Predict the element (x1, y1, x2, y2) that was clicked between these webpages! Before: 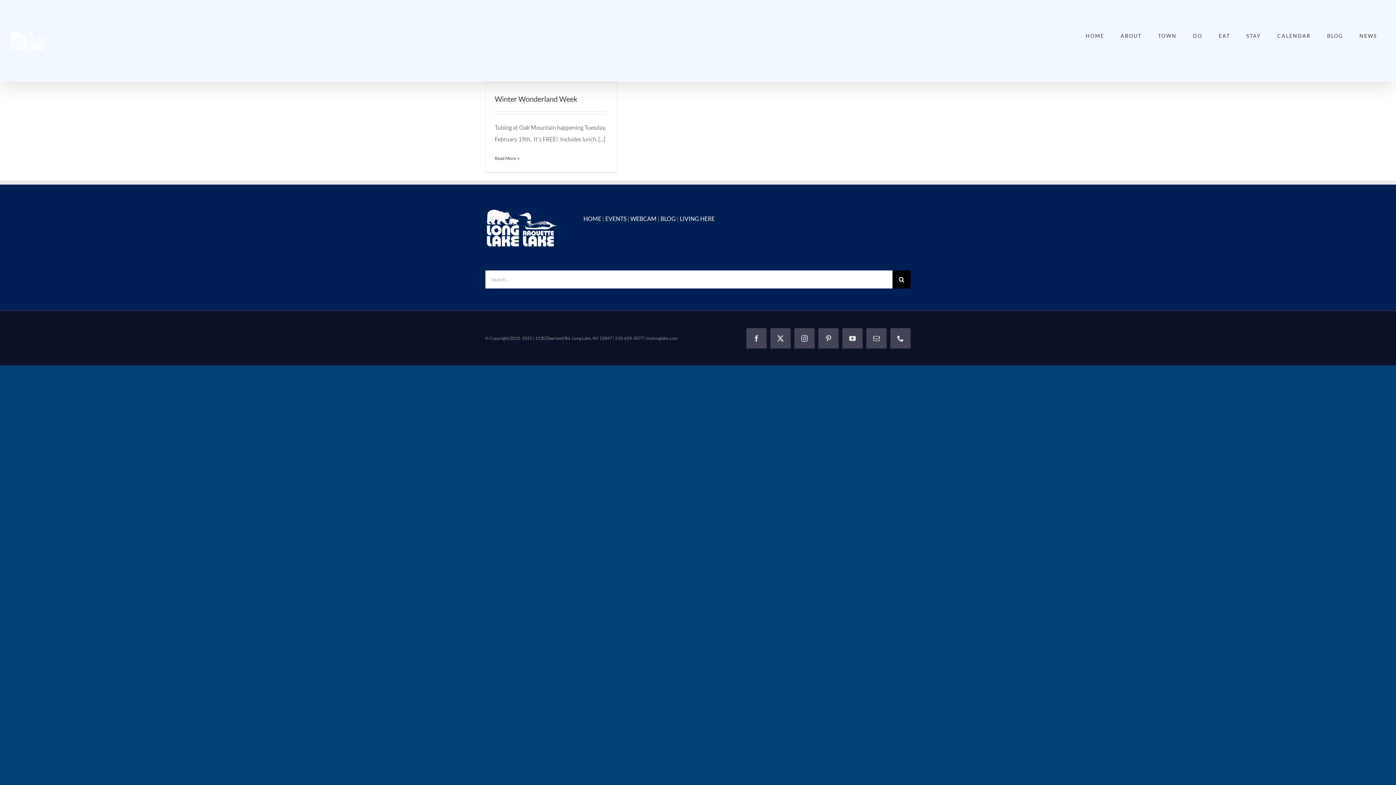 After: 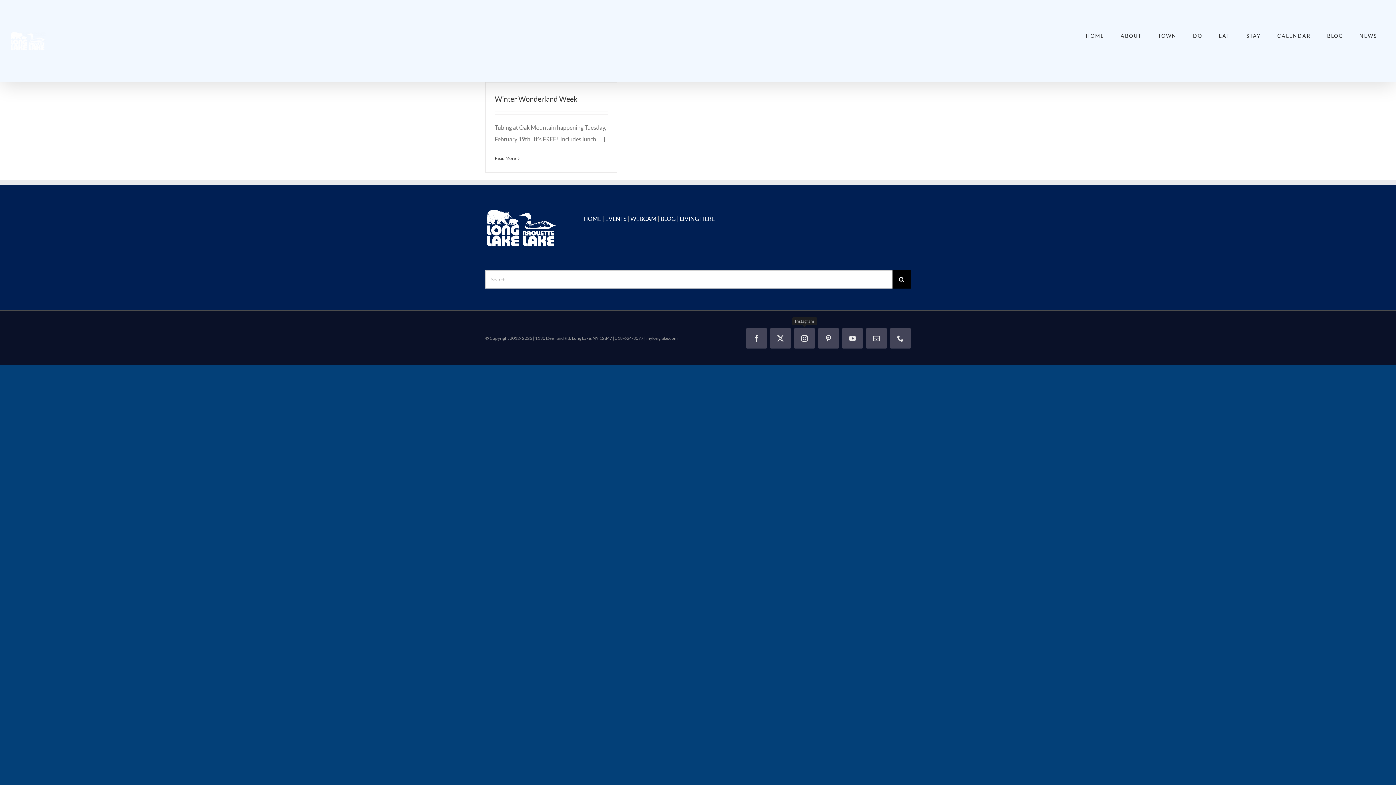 Action: bbox: (794, 328, 814, 348) label: Instagram